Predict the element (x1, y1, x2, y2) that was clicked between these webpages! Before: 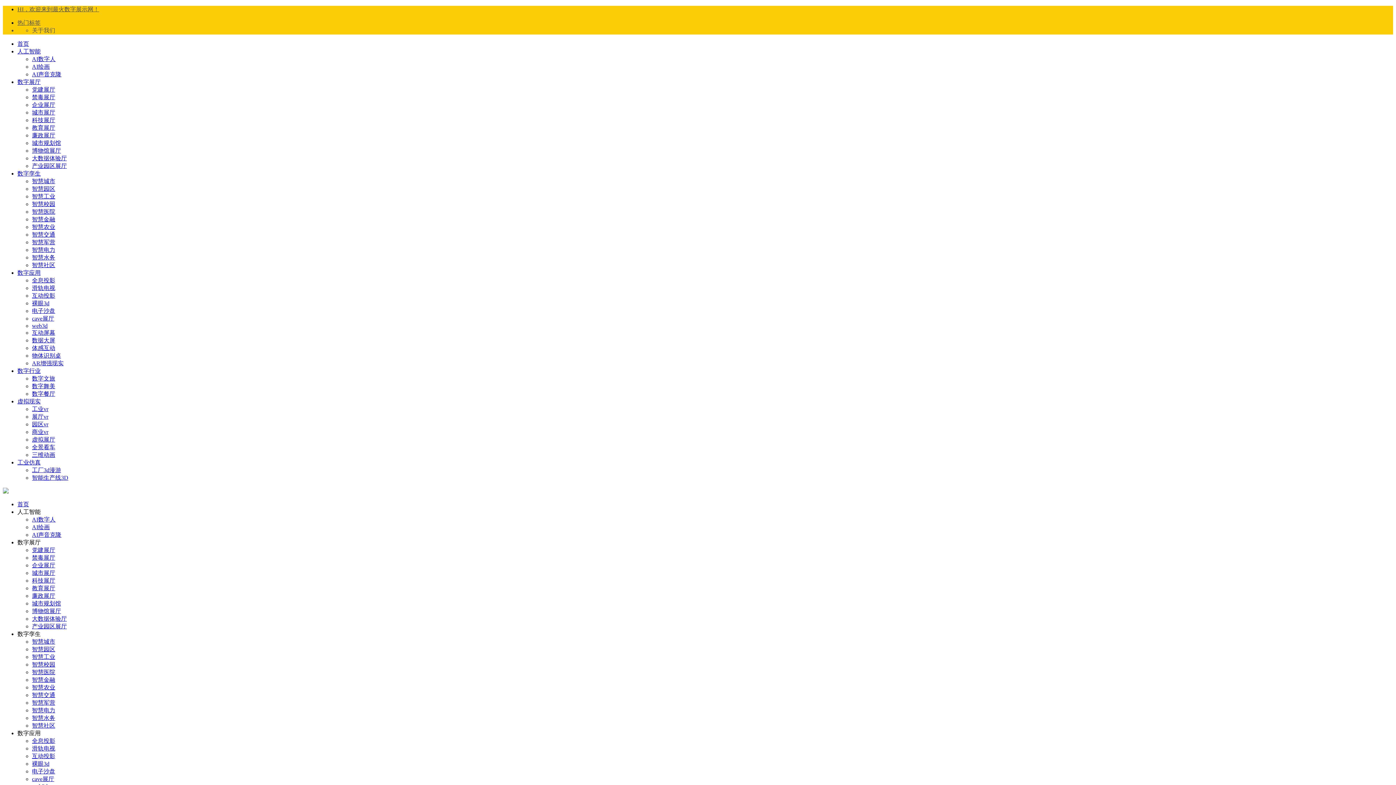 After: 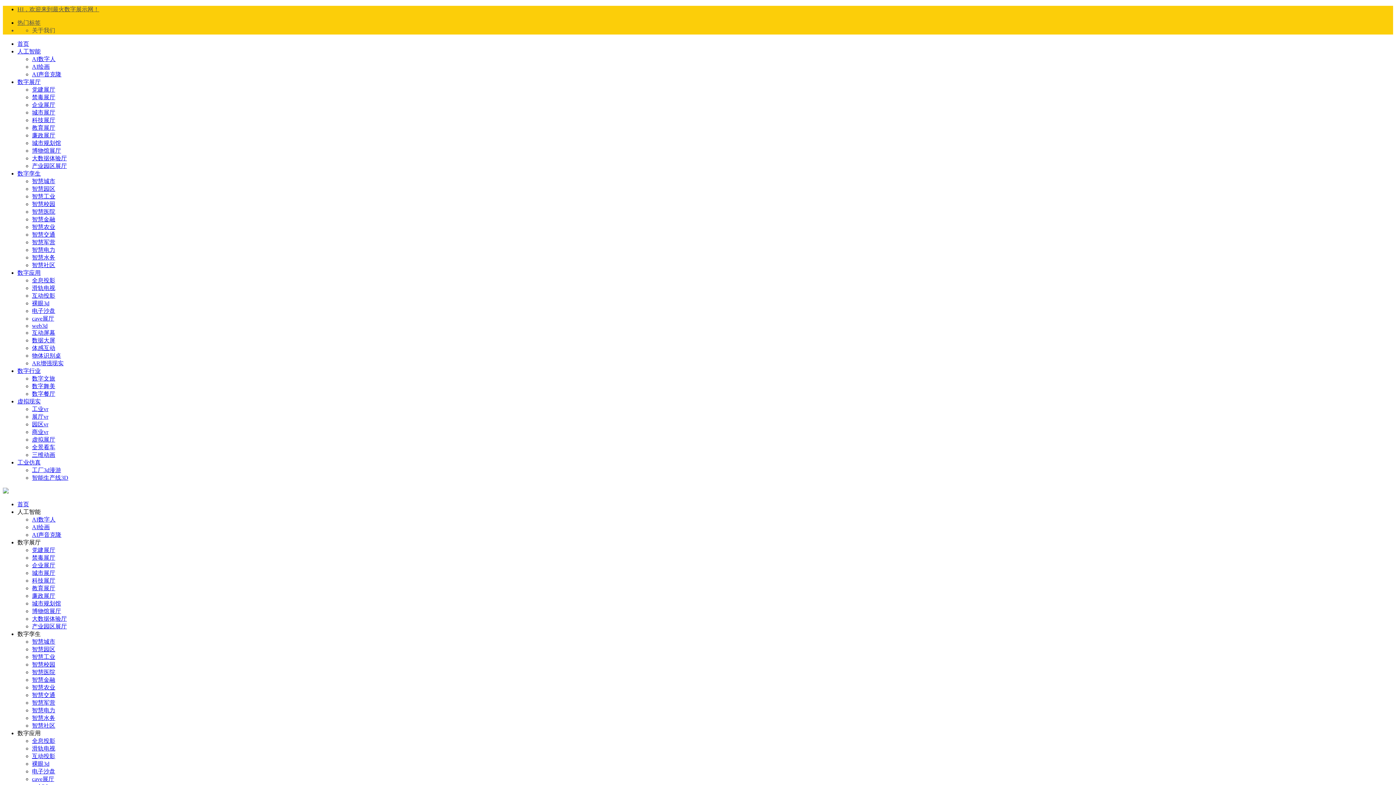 Action: bbox: (32, 86, 55, 92) label: 党建展厅